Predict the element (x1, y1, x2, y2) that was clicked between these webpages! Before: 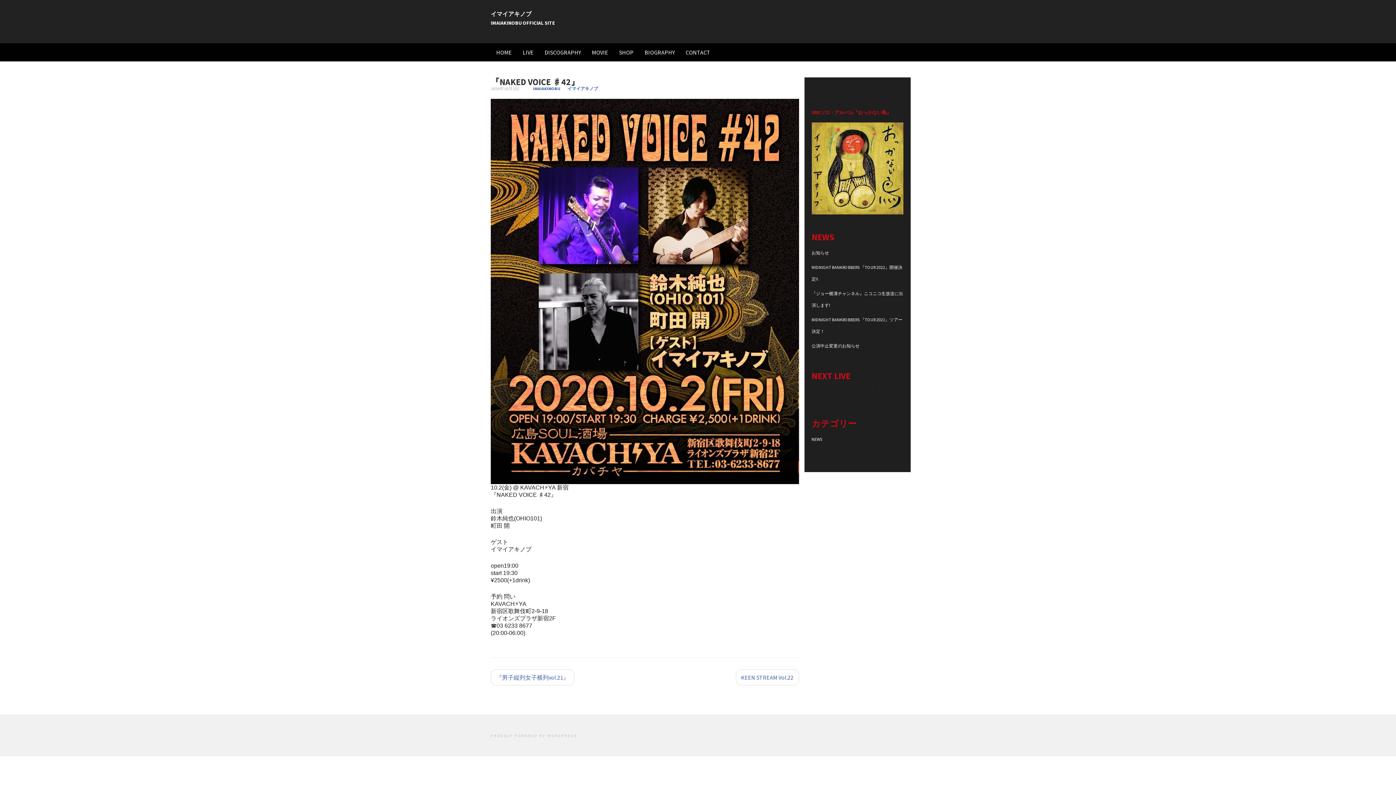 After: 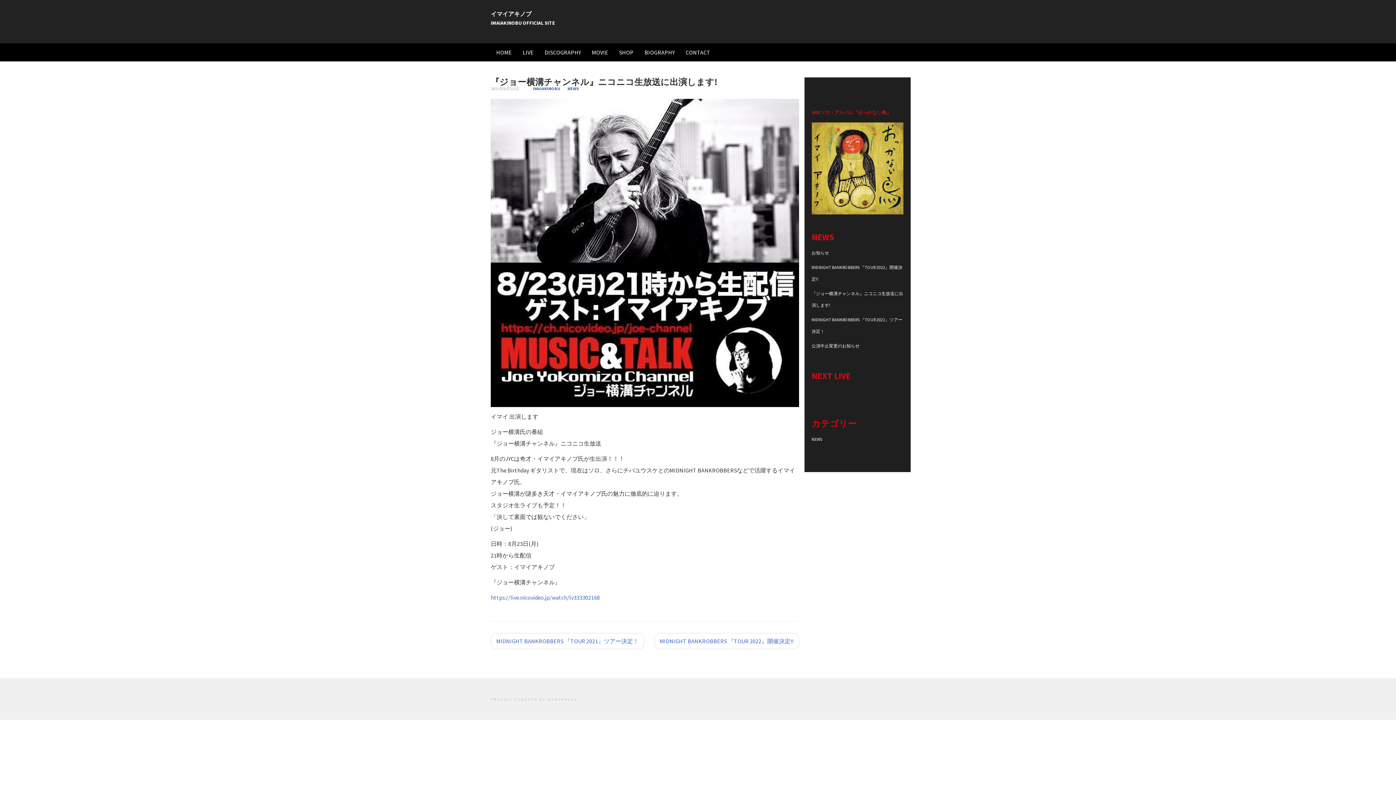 Action: bbox: (811, 286, 903, 312) label: 『ジョー横溝チャンネル』ニコニコ生放送に出演します!